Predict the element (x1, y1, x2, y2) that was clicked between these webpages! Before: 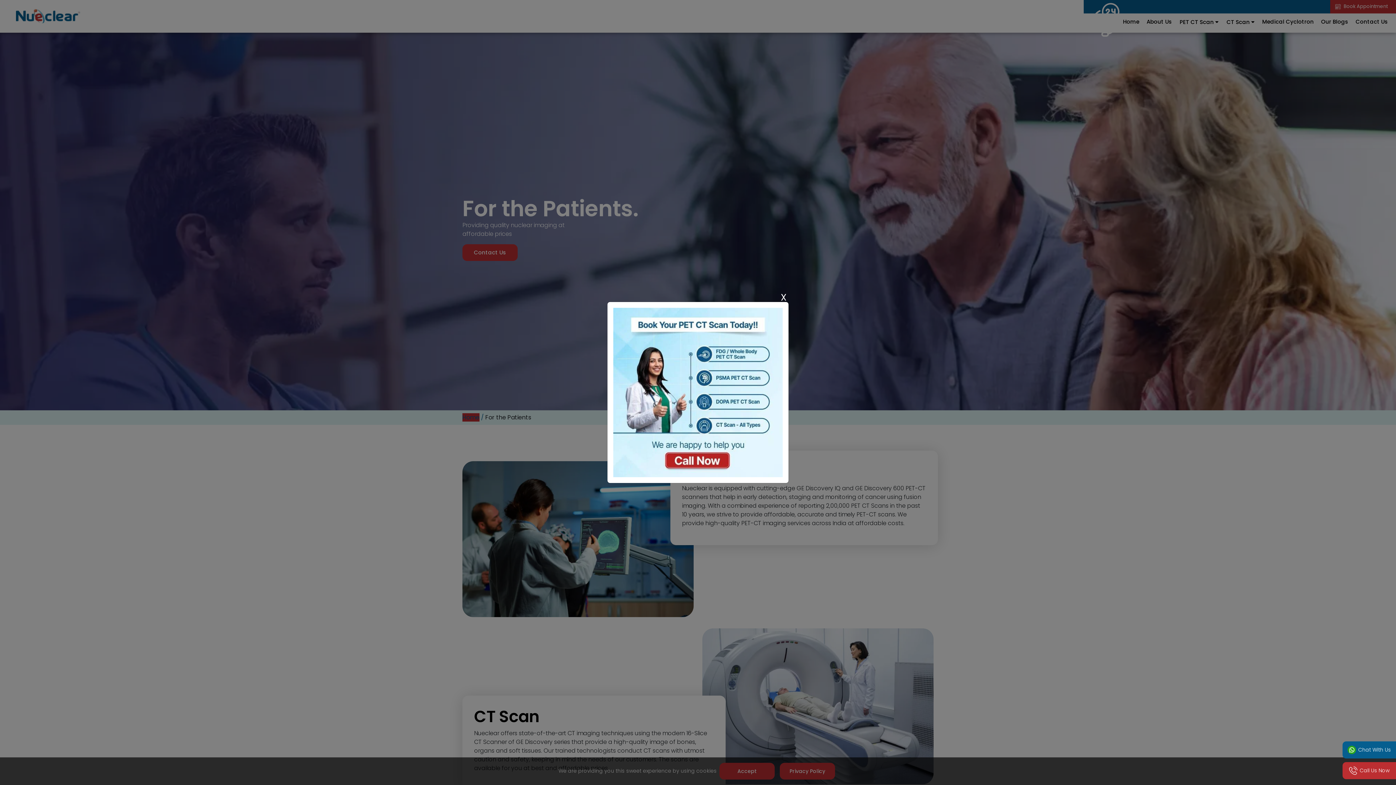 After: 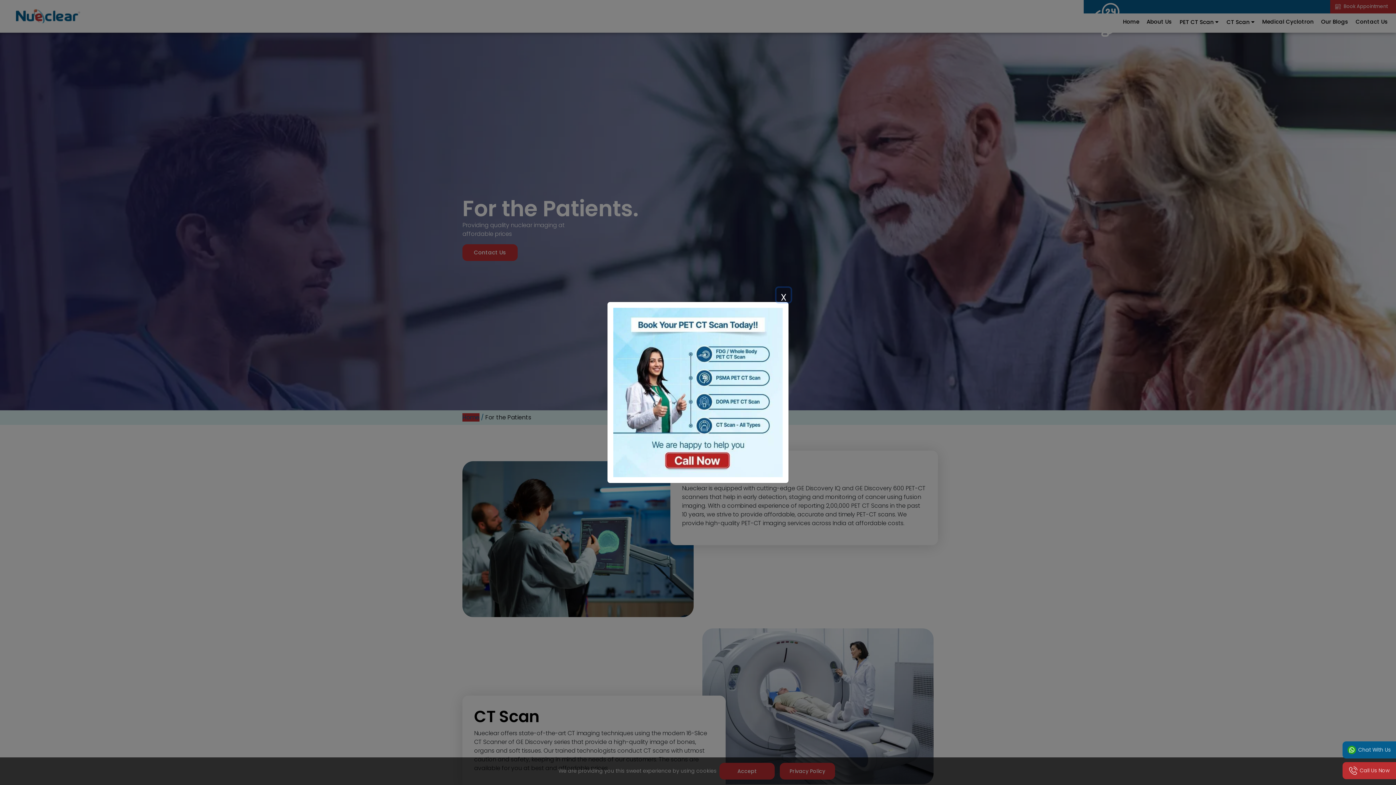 Action: label: Chat With Us bbox: (1342, 741, 1396, 758)